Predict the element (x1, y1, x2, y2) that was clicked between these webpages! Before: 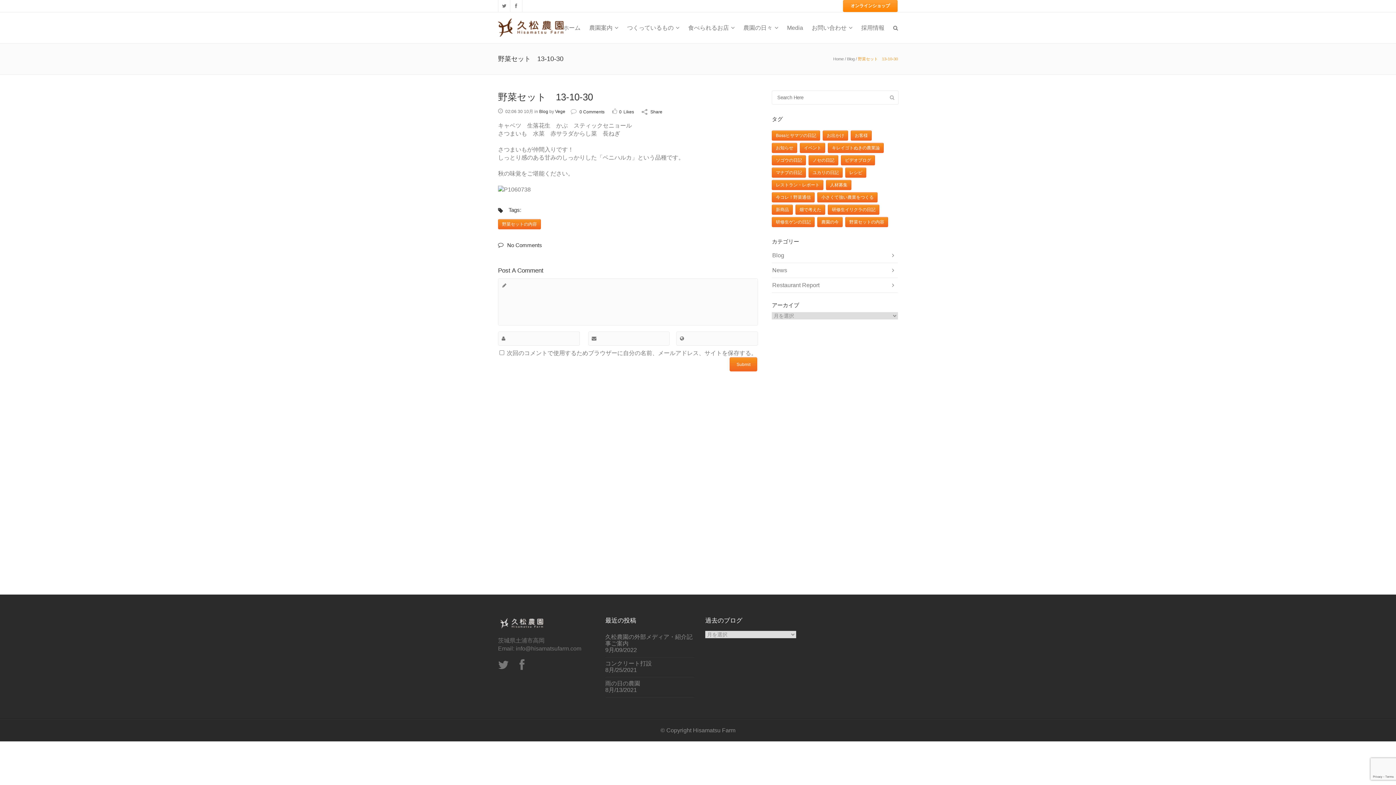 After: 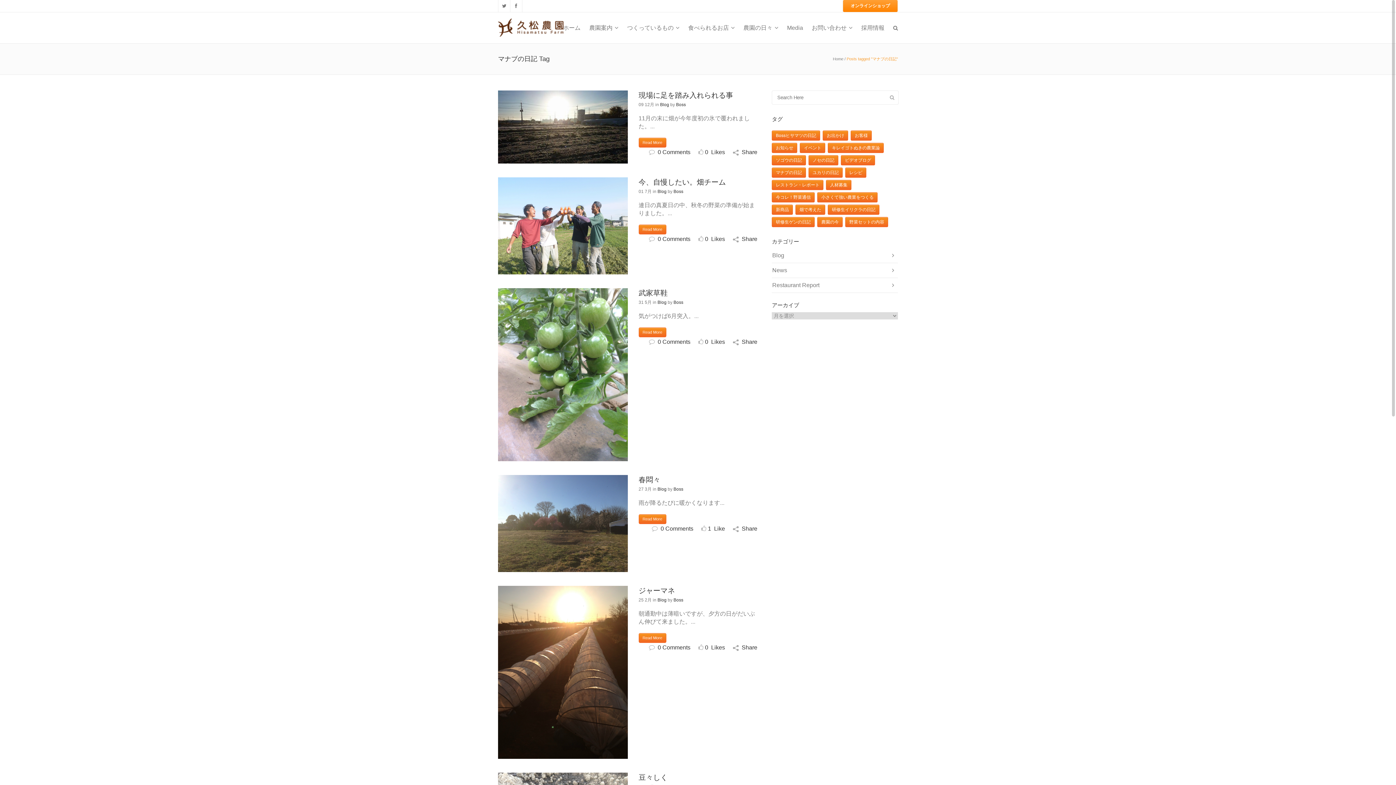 Action: bbox: (772, 167, 806, 177) label: マナブの日記 (17個の項目)